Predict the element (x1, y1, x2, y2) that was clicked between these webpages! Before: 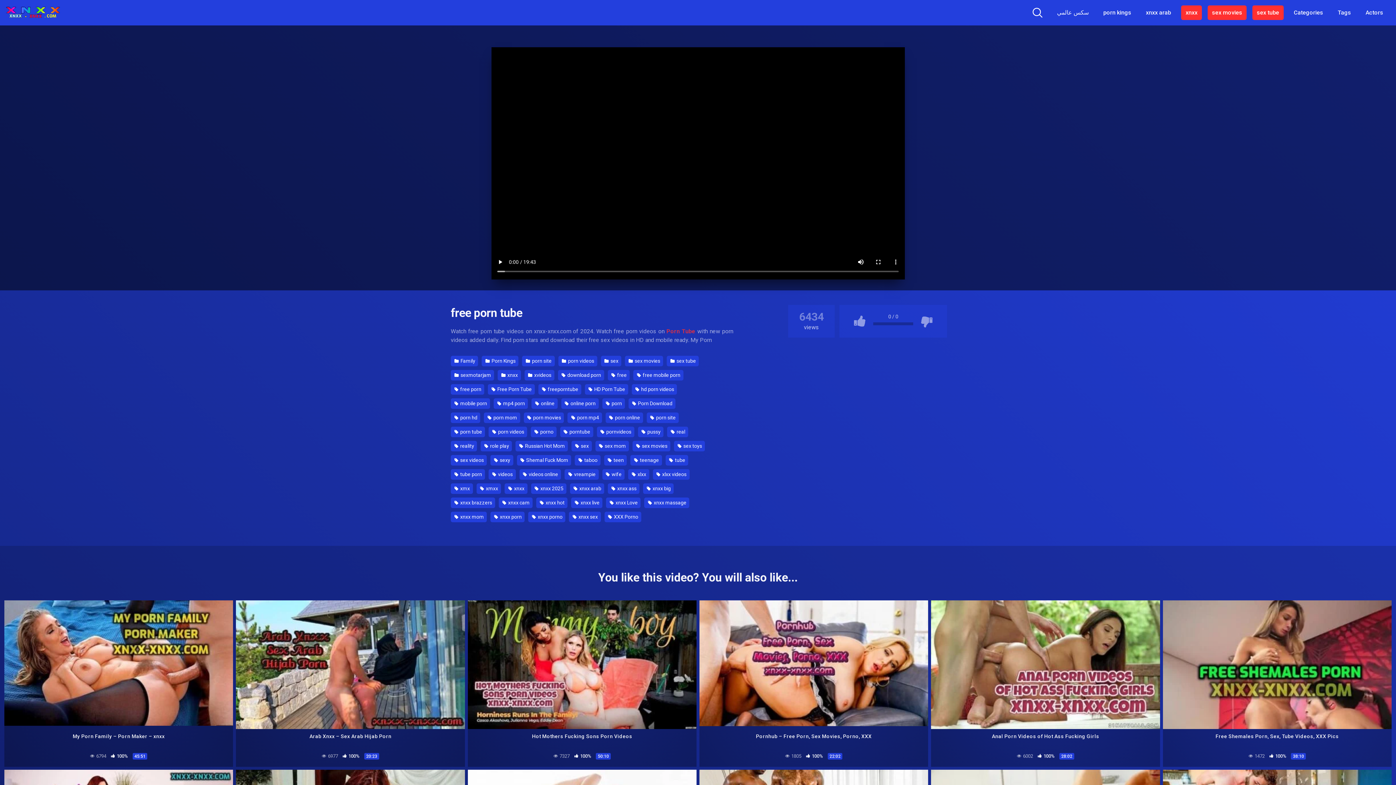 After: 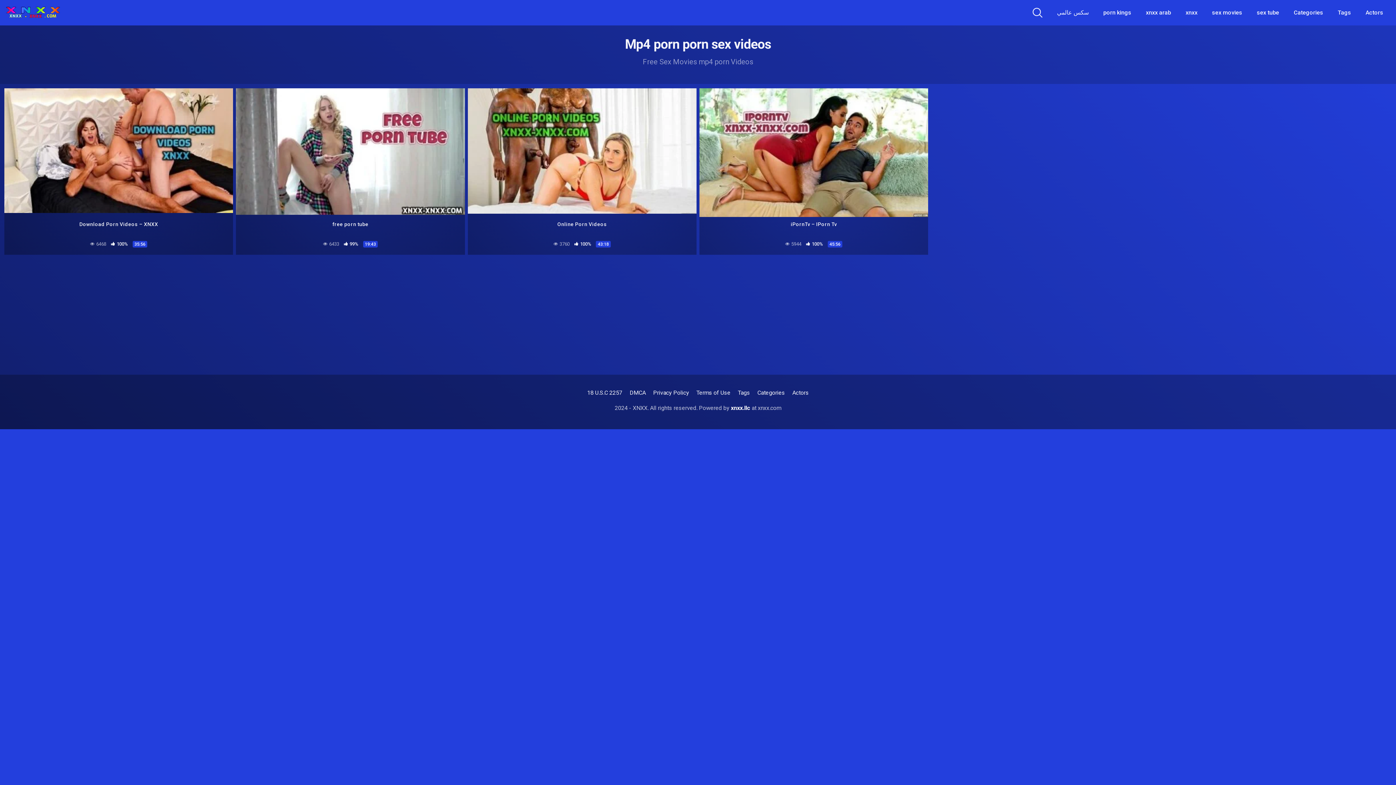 Action: label:  mp4 porn bbox: (493, 398, 528, 409)